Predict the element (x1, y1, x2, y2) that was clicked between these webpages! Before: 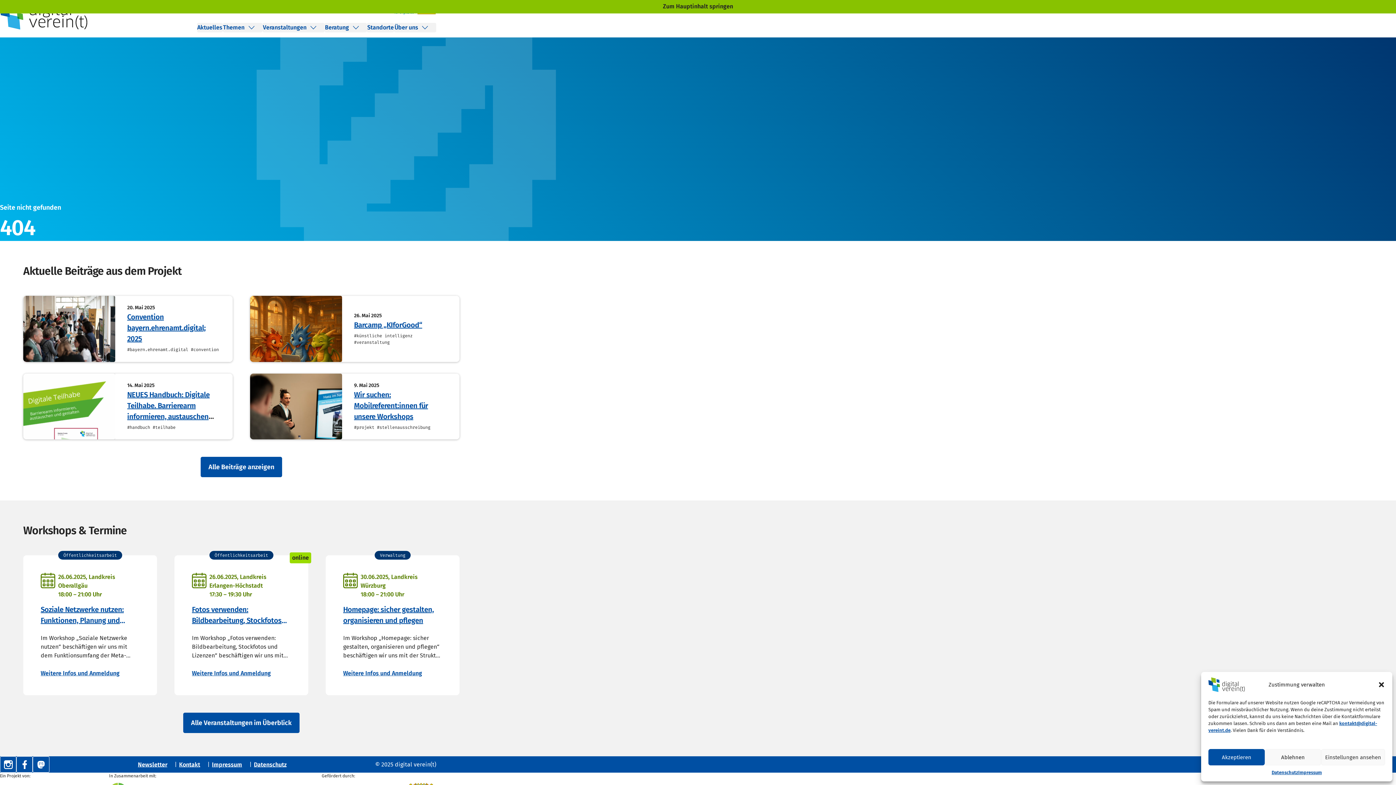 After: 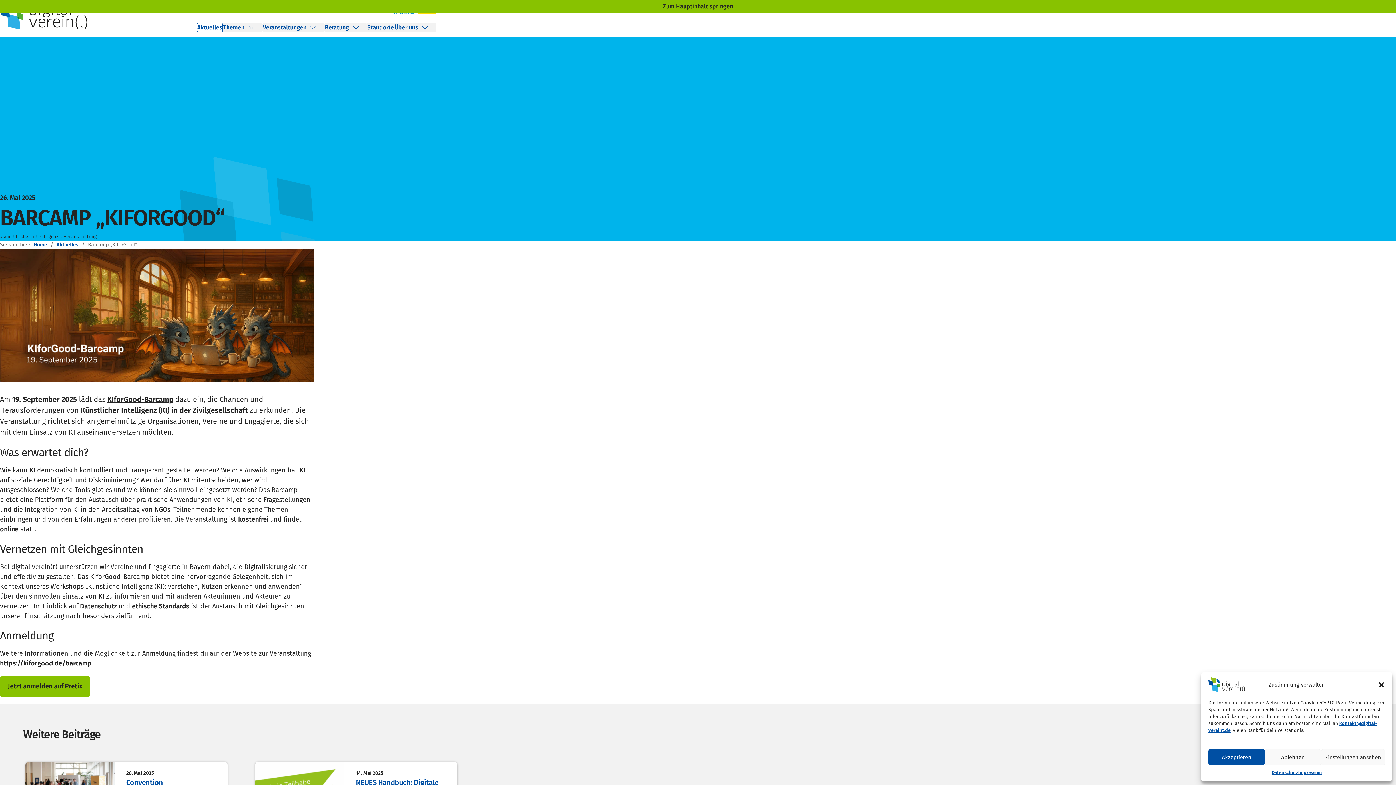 Action: label: Barcamp „KIforGood“ bbox: (354, 320, 422, 329)